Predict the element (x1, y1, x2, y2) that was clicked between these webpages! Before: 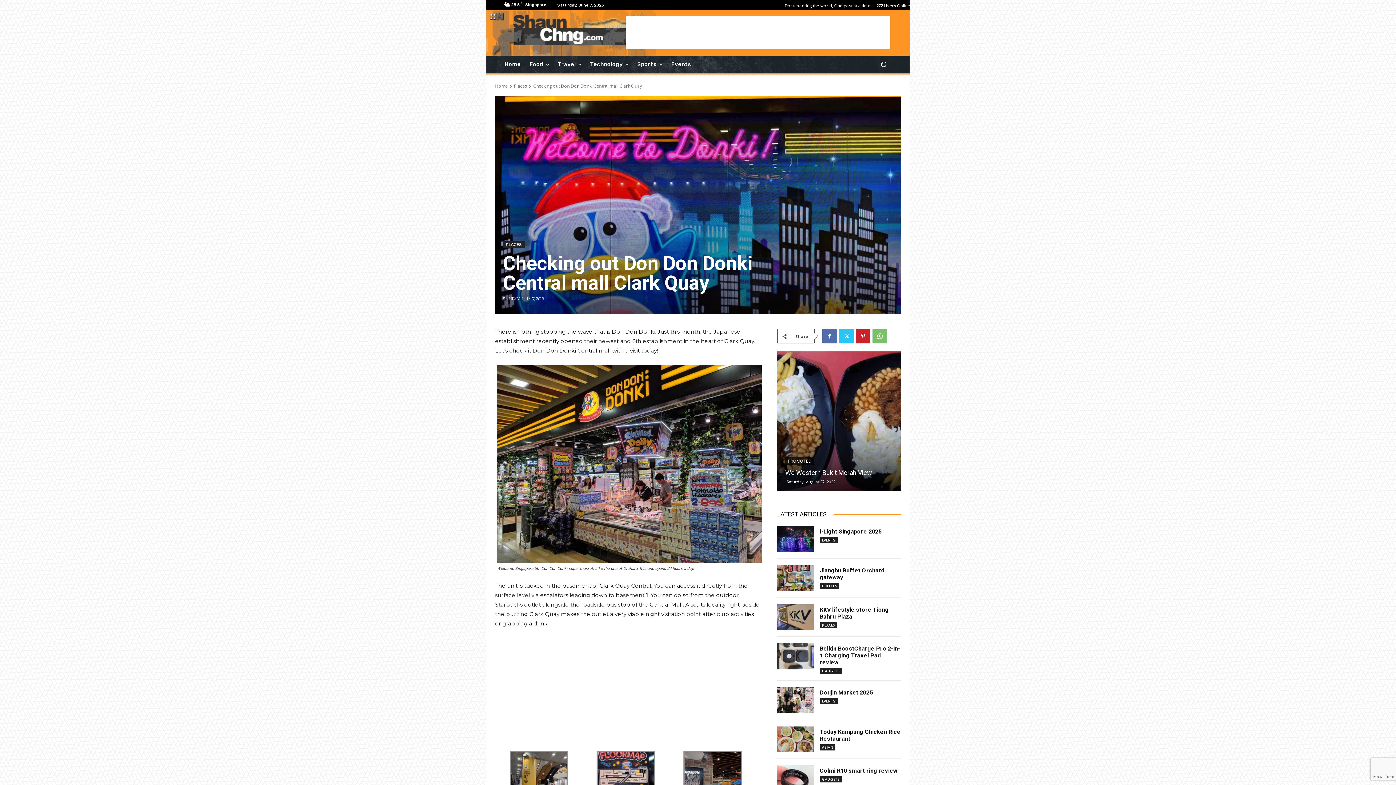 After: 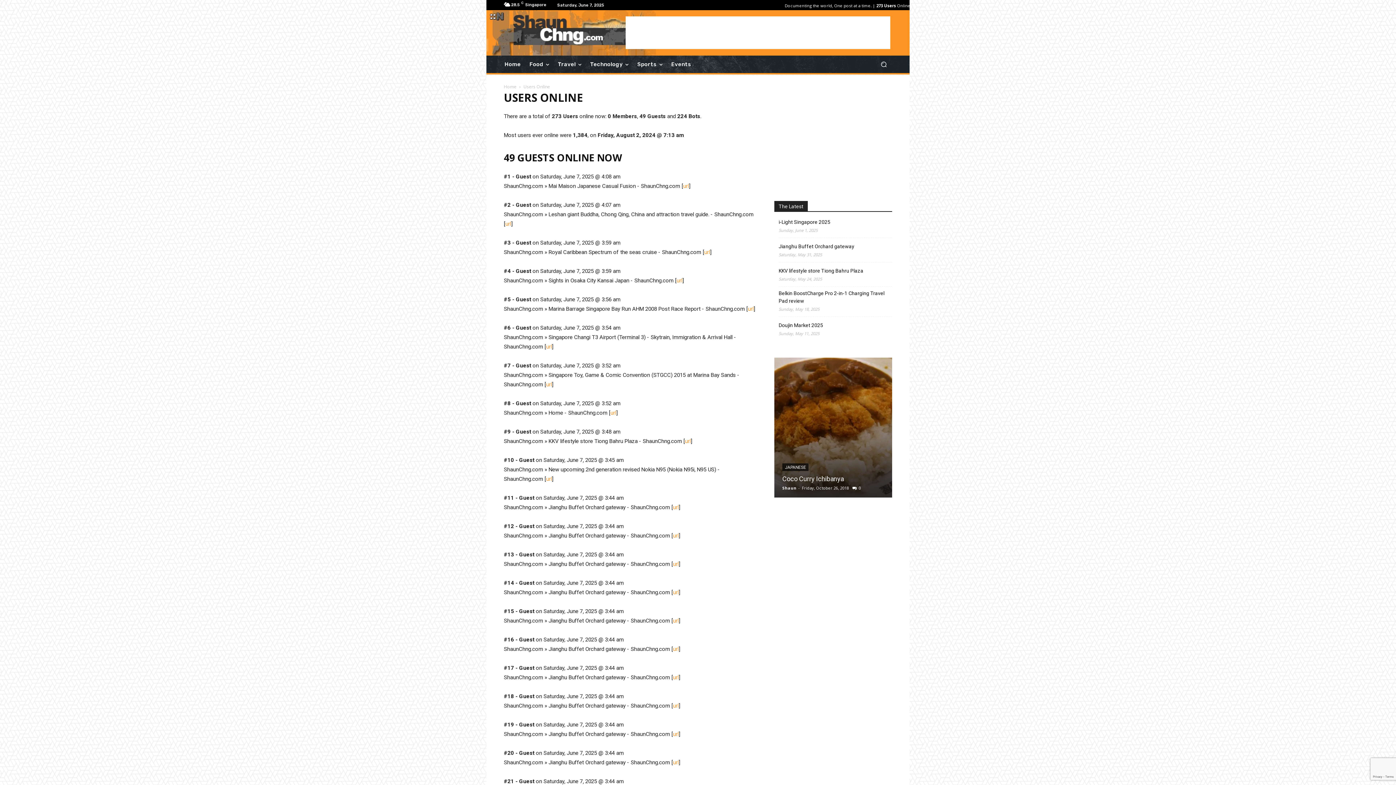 Action: label: 272 Users Online bbox: (876, 2, 910, 8)